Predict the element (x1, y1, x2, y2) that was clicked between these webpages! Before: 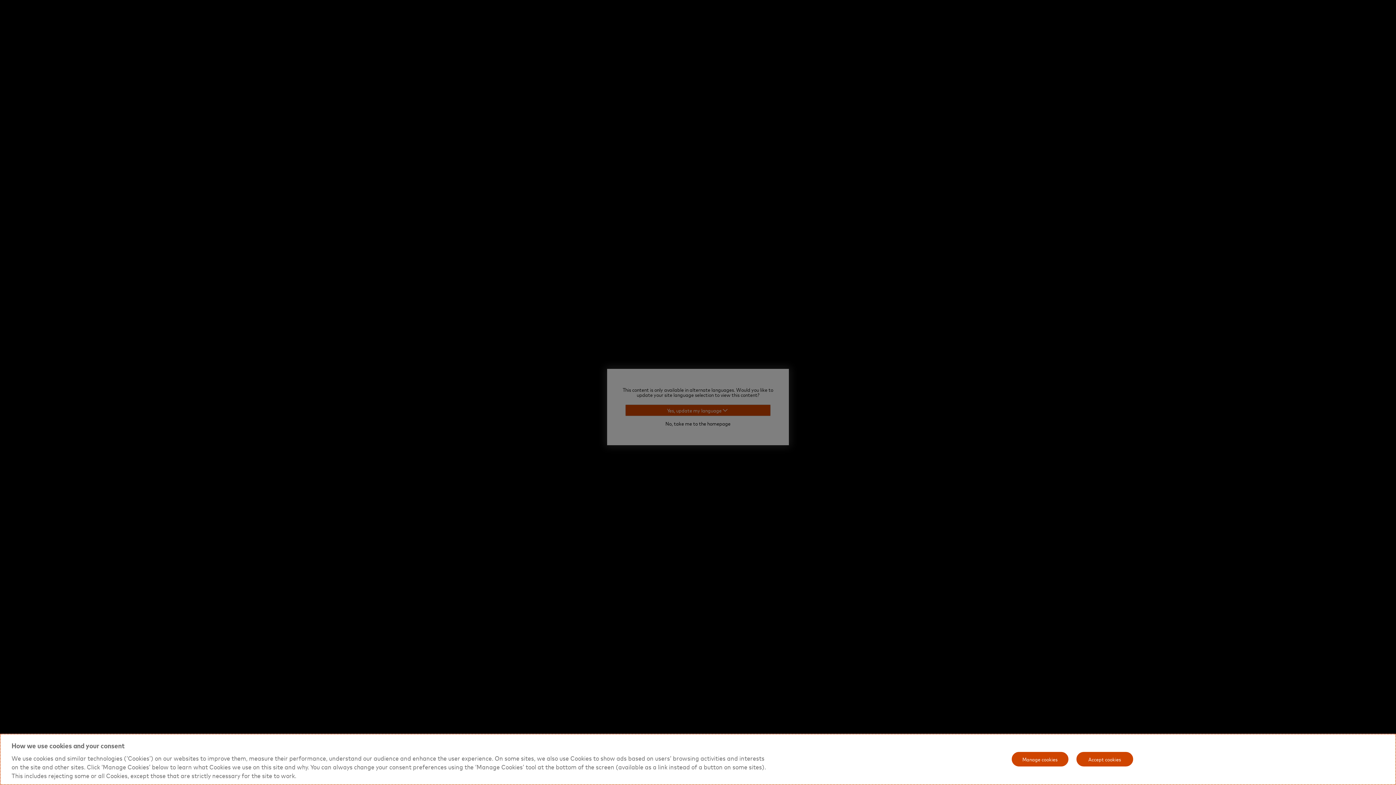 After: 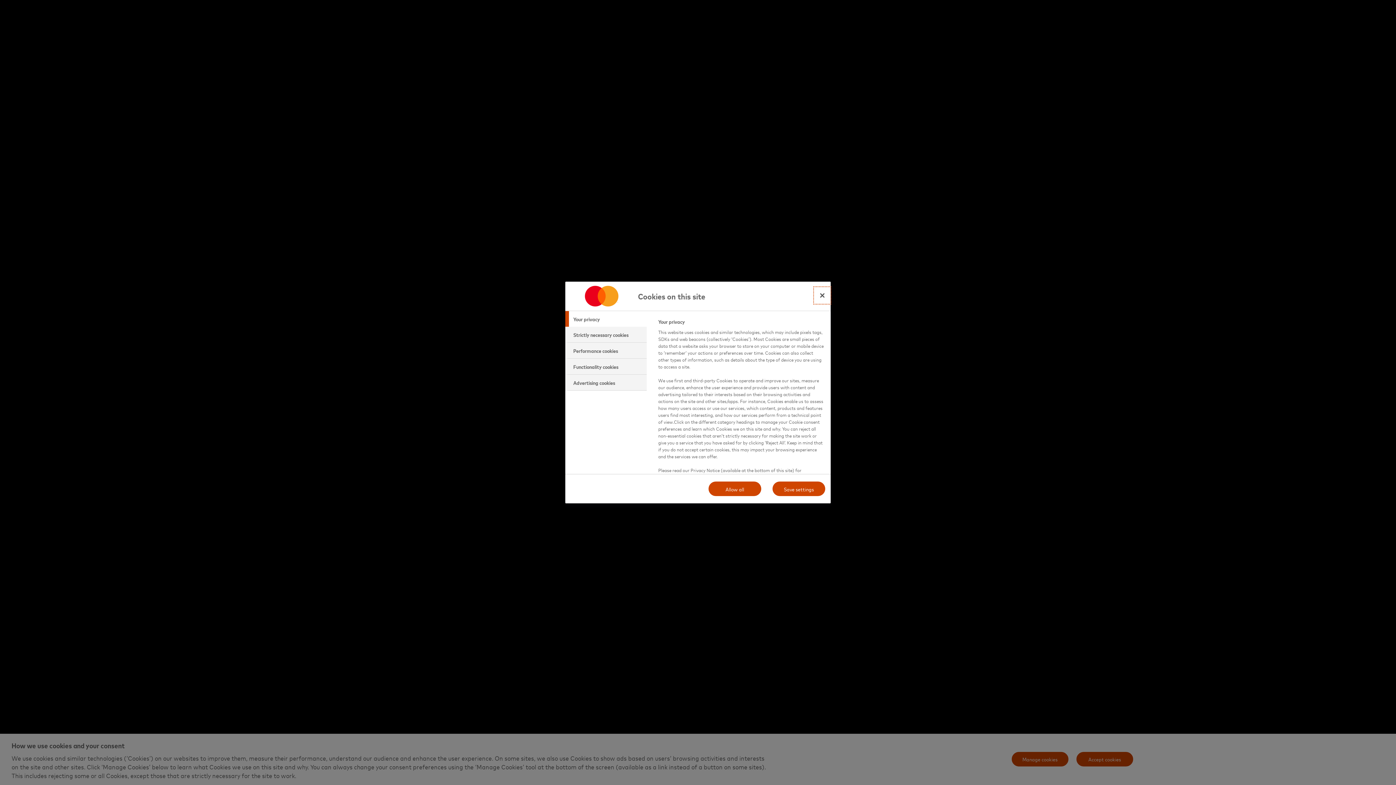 Action: bbox: (1011, 751, 1069, 767) label: Manage cookies